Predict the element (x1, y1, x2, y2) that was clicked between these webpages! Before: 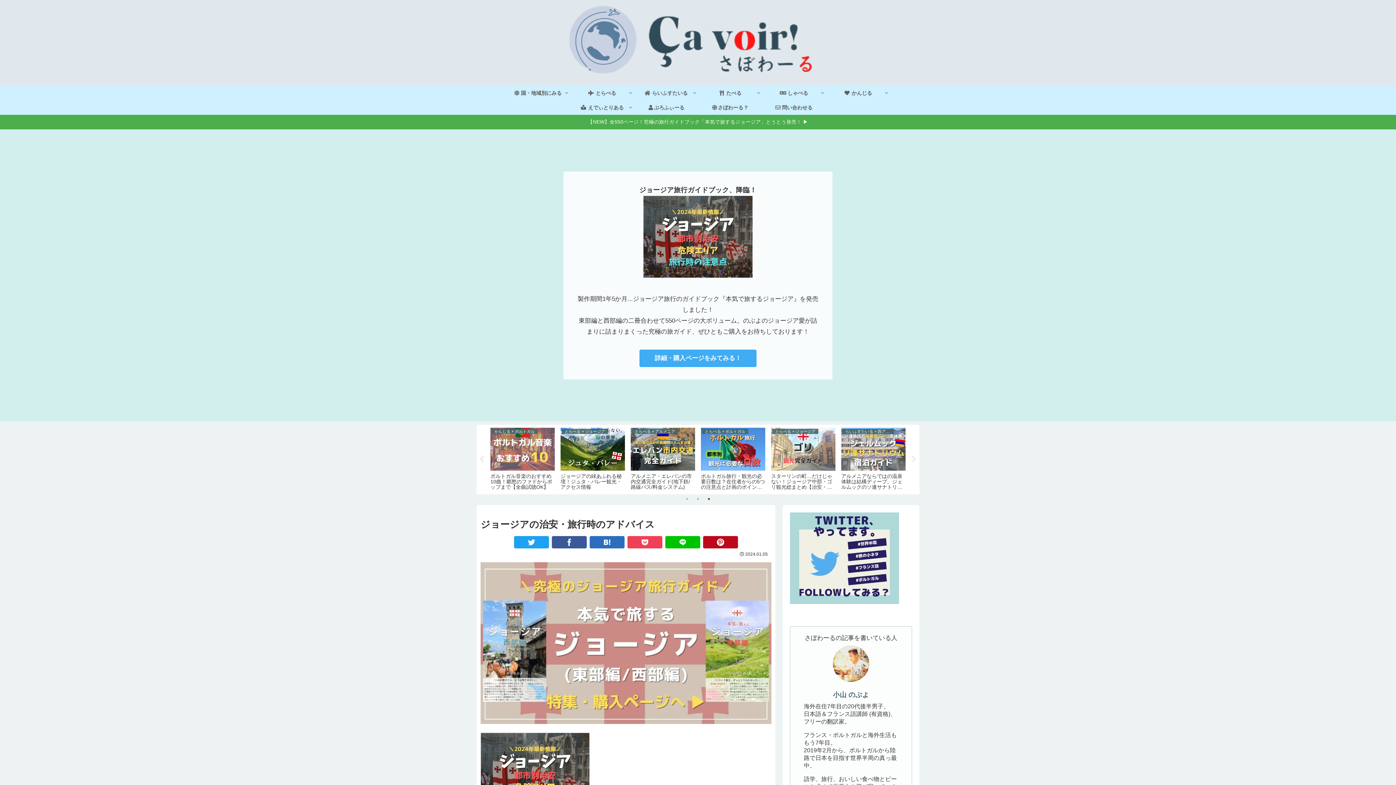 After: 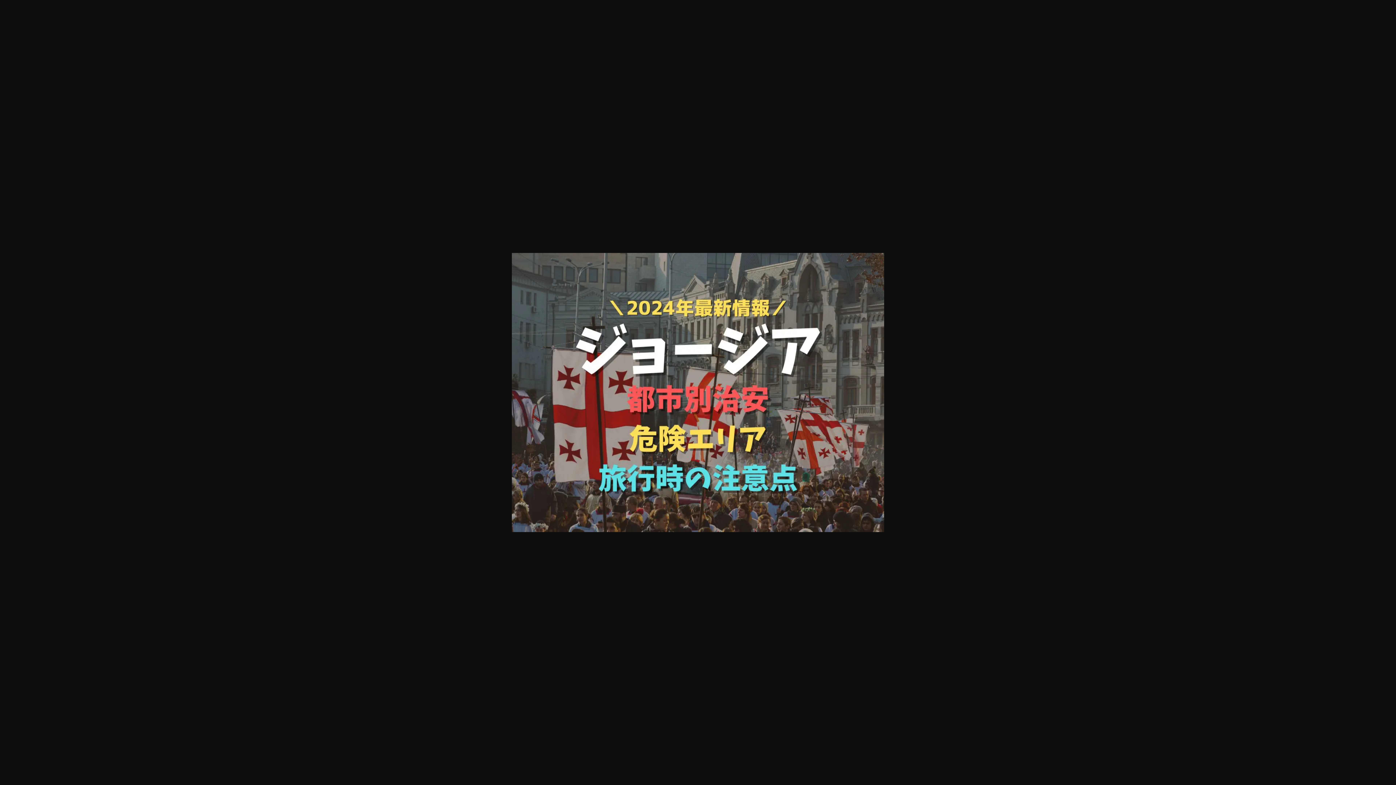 Action: bbox: (643, 272, 752, 279)